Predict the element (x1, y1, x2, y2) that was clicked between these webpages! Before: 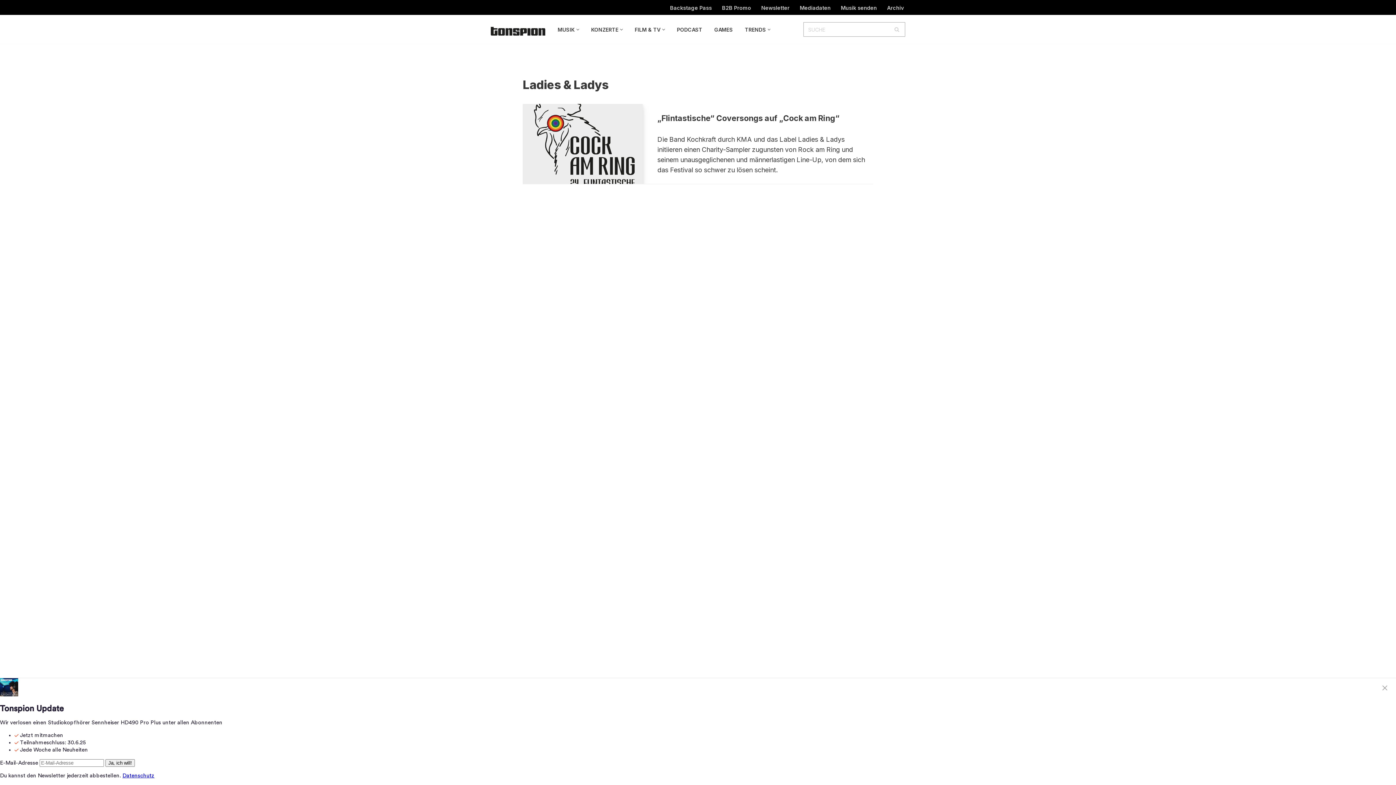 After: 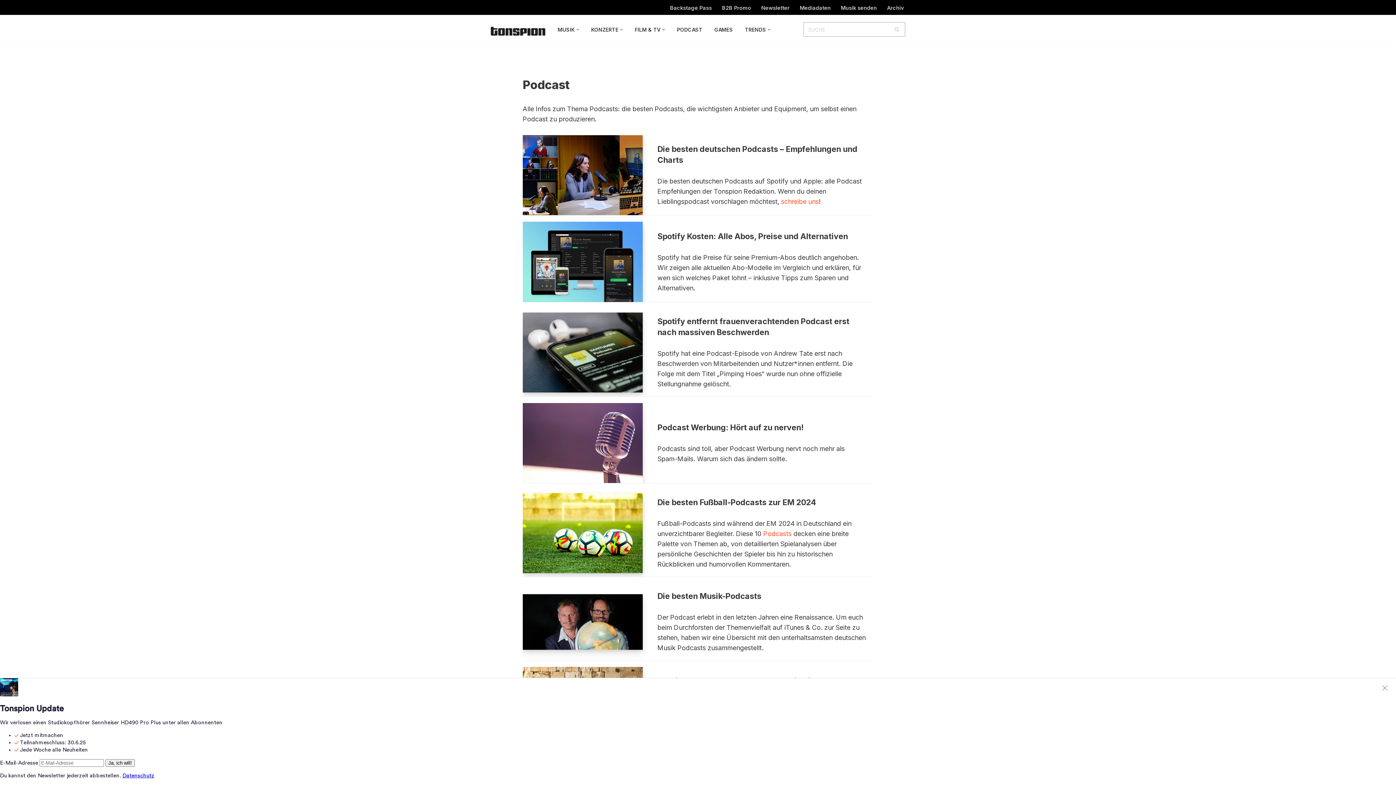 Action: bbox: (677, 24, 702, 34) label: PODCAST